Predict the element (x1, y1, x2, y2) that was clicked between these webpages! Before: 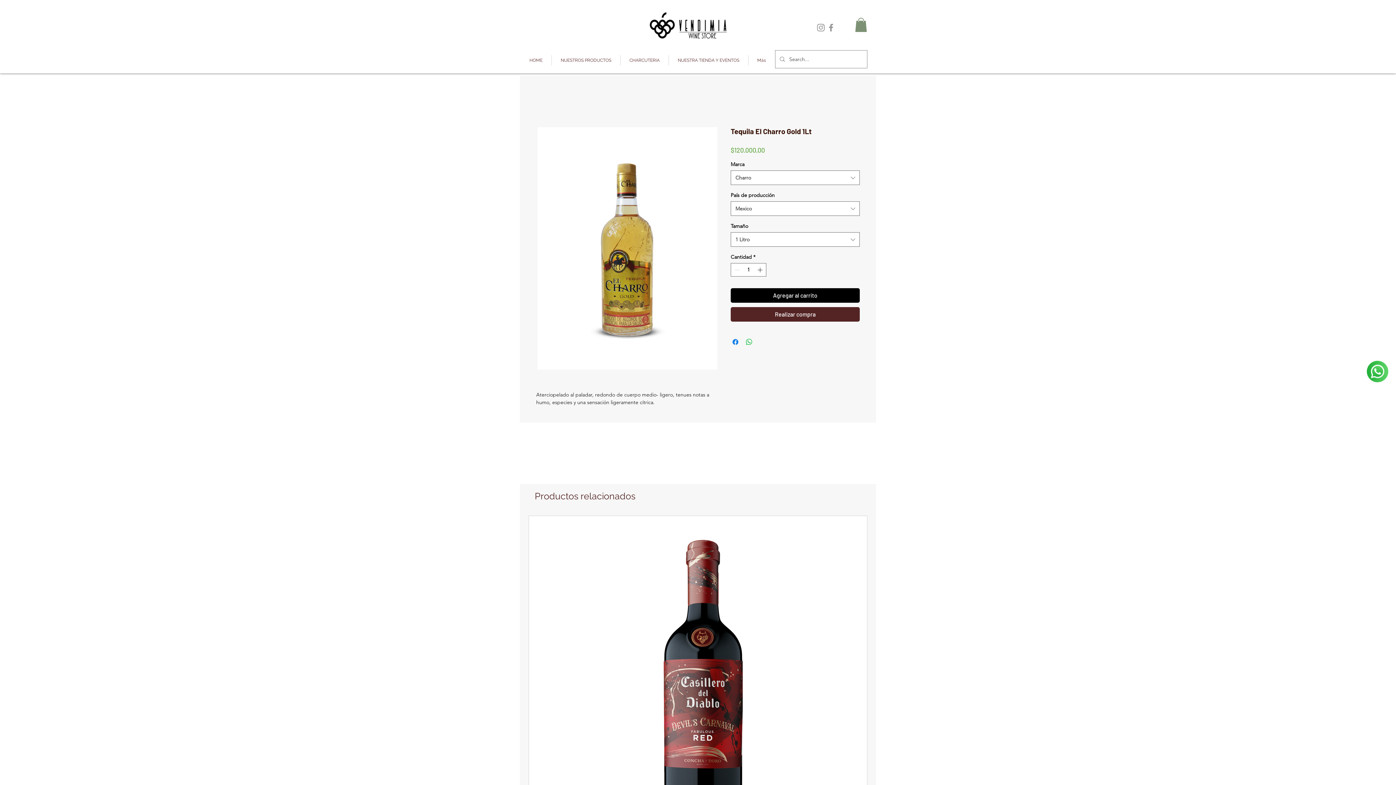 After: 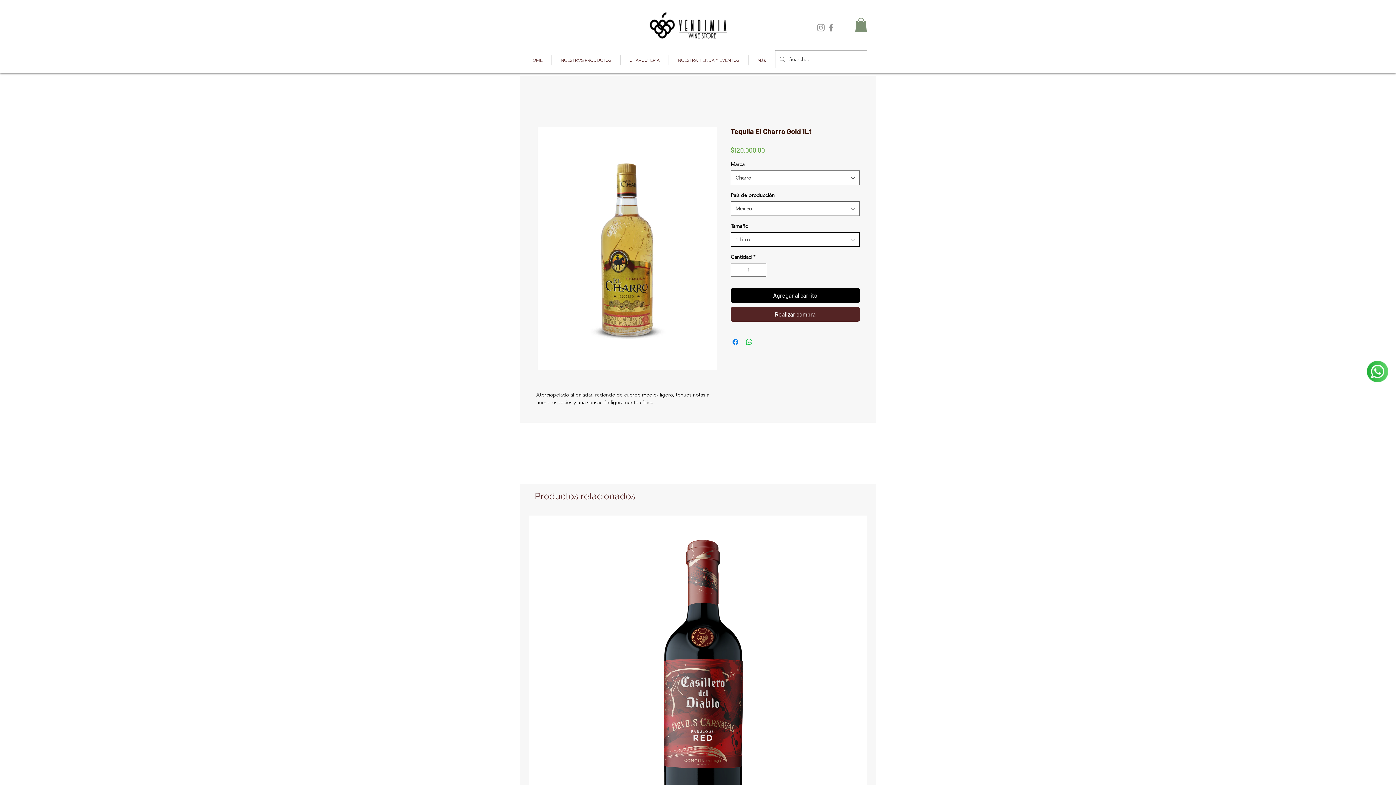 Action: label: 1 Litro bbox: (730, 232, 860, 247)